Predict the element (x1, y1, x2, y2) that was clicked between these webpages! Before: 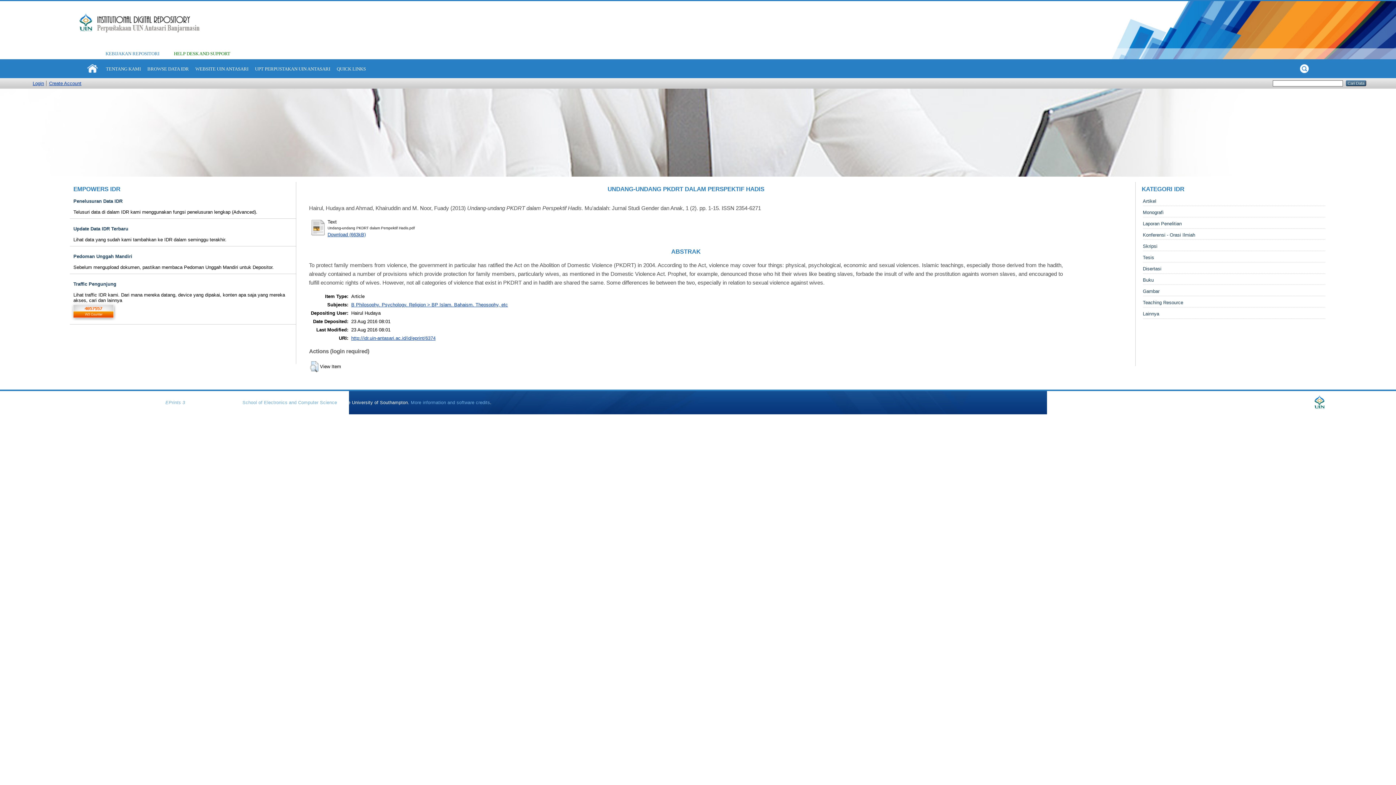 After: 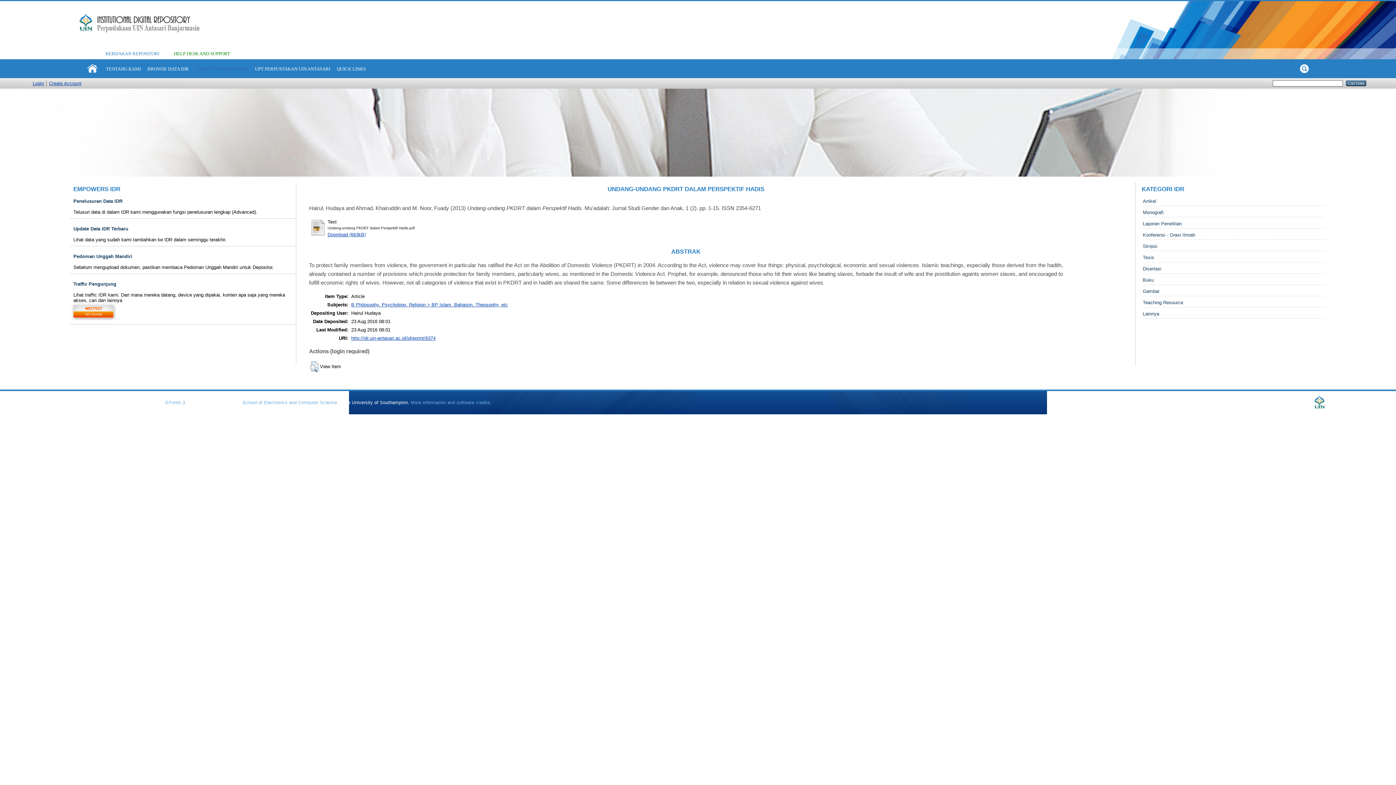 Action: label: WEBSITE UIN ANTASARI bbox: (195, 66, 248, 72)